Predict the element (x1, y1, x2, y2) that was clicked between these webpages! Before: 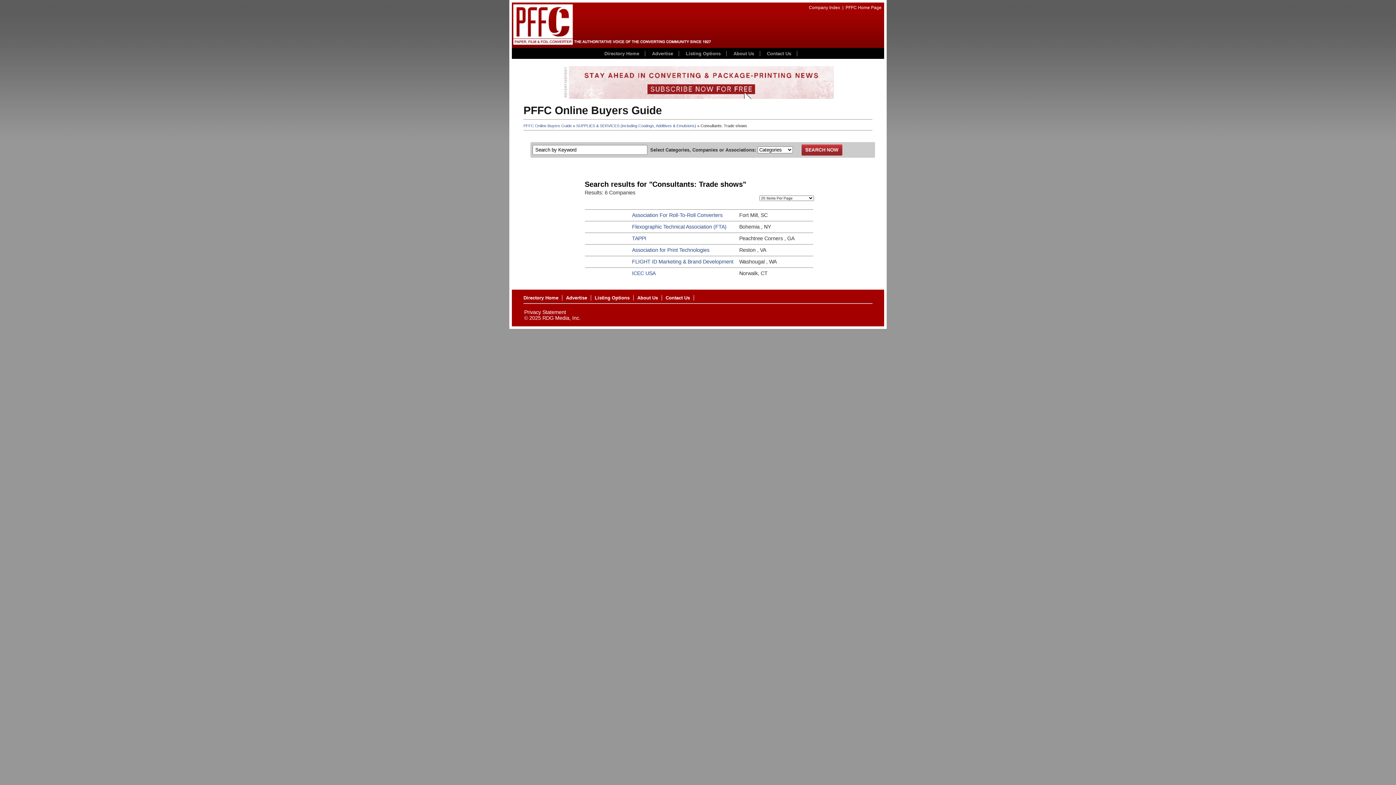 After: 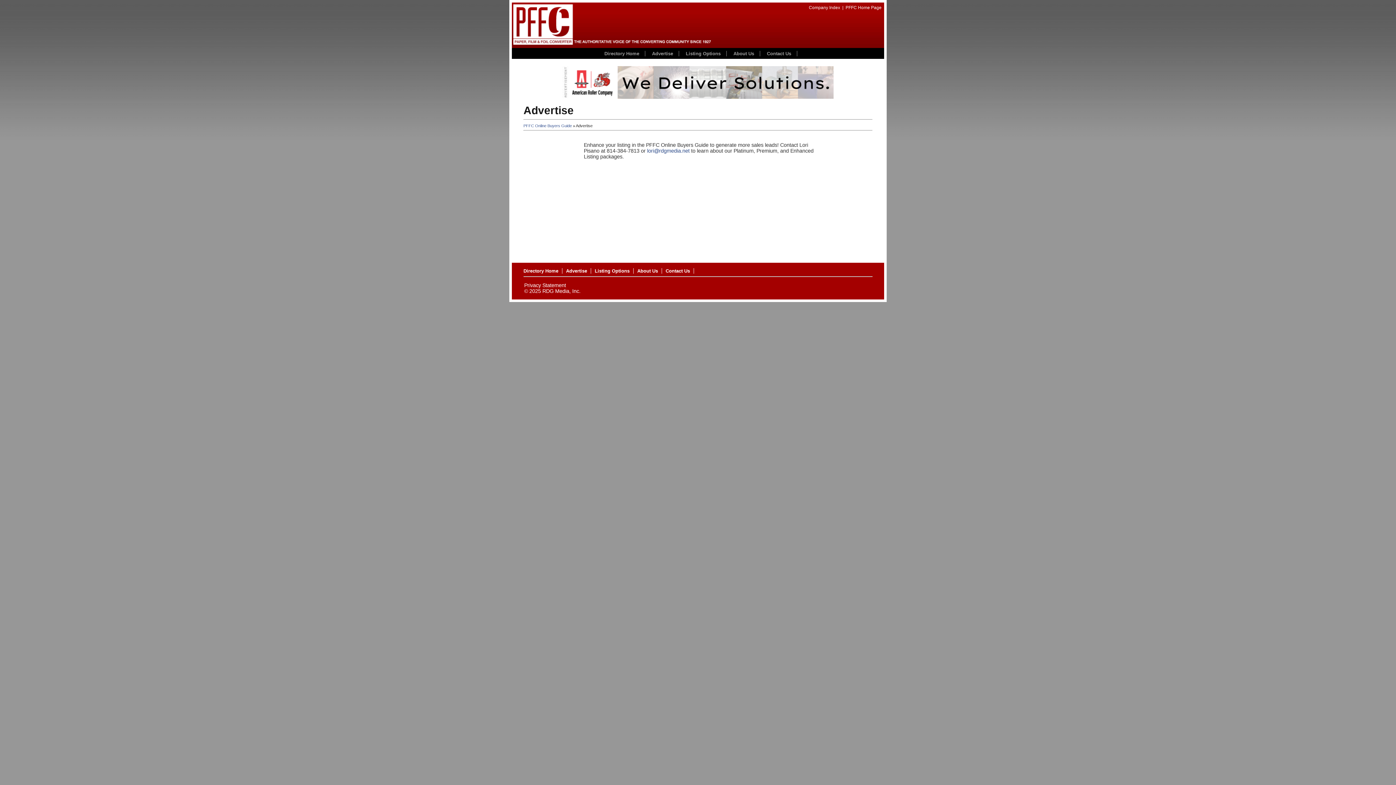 Action: label: Advertise bbox: (646, 50, 679, 56)